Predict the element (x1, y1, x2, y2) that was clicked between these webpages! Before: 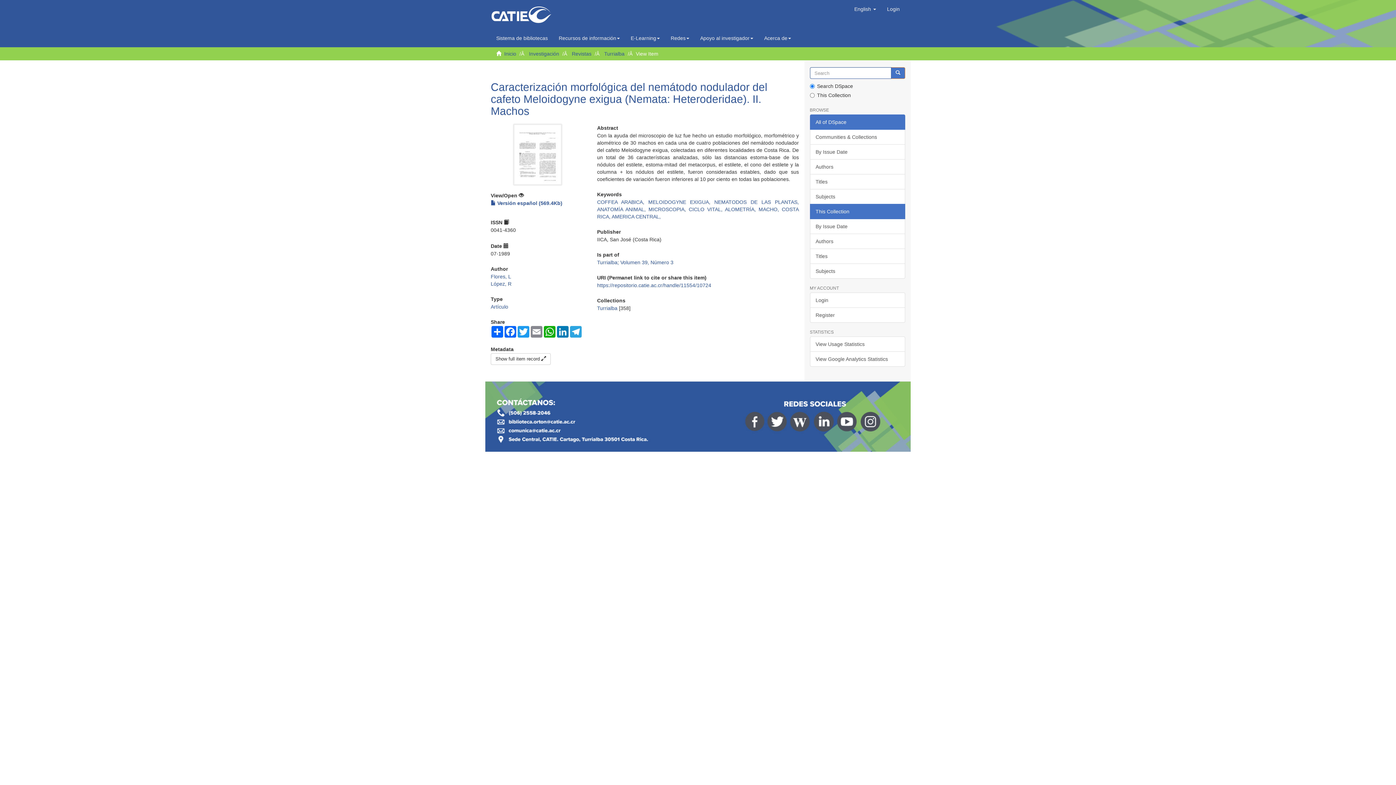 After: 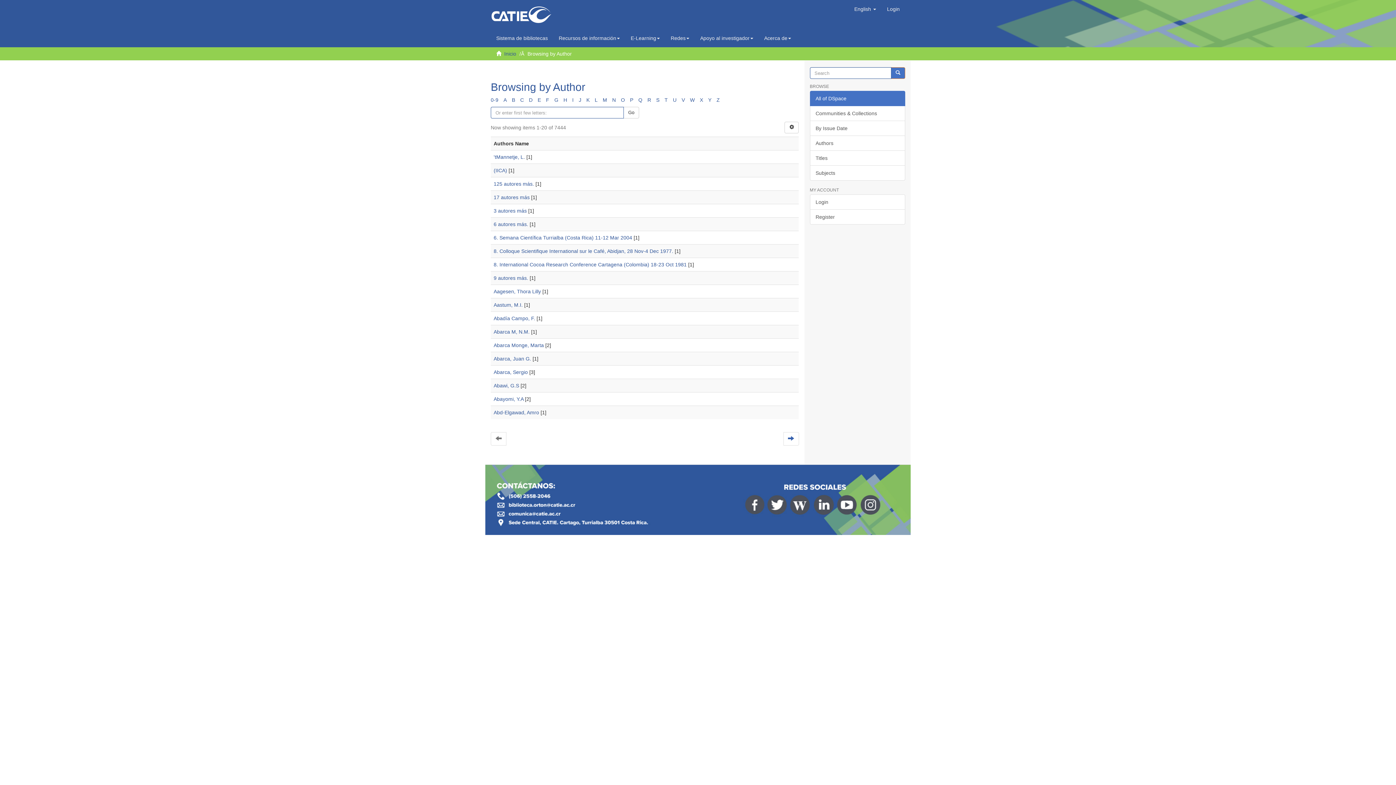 Action: label: Authors bbox: (810, 159, 905, 174)